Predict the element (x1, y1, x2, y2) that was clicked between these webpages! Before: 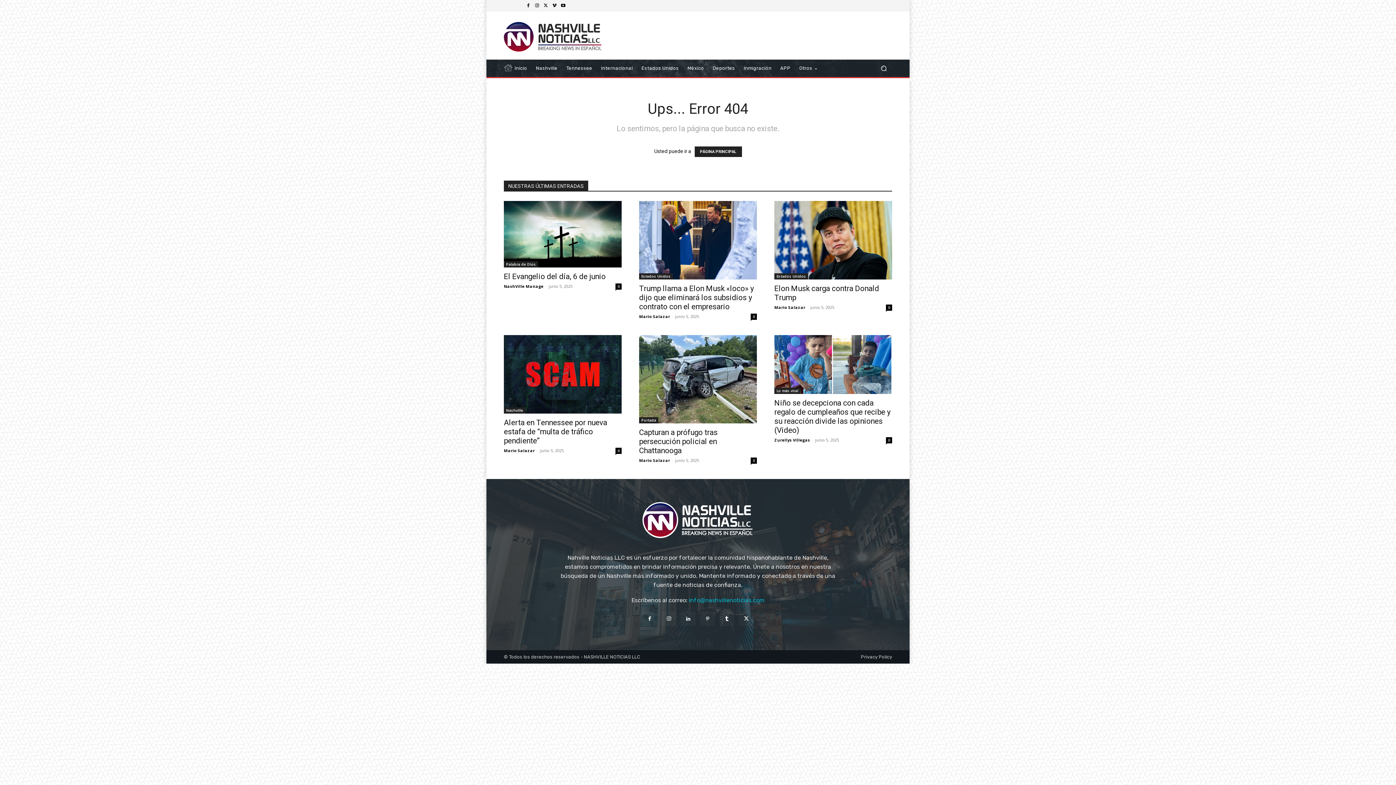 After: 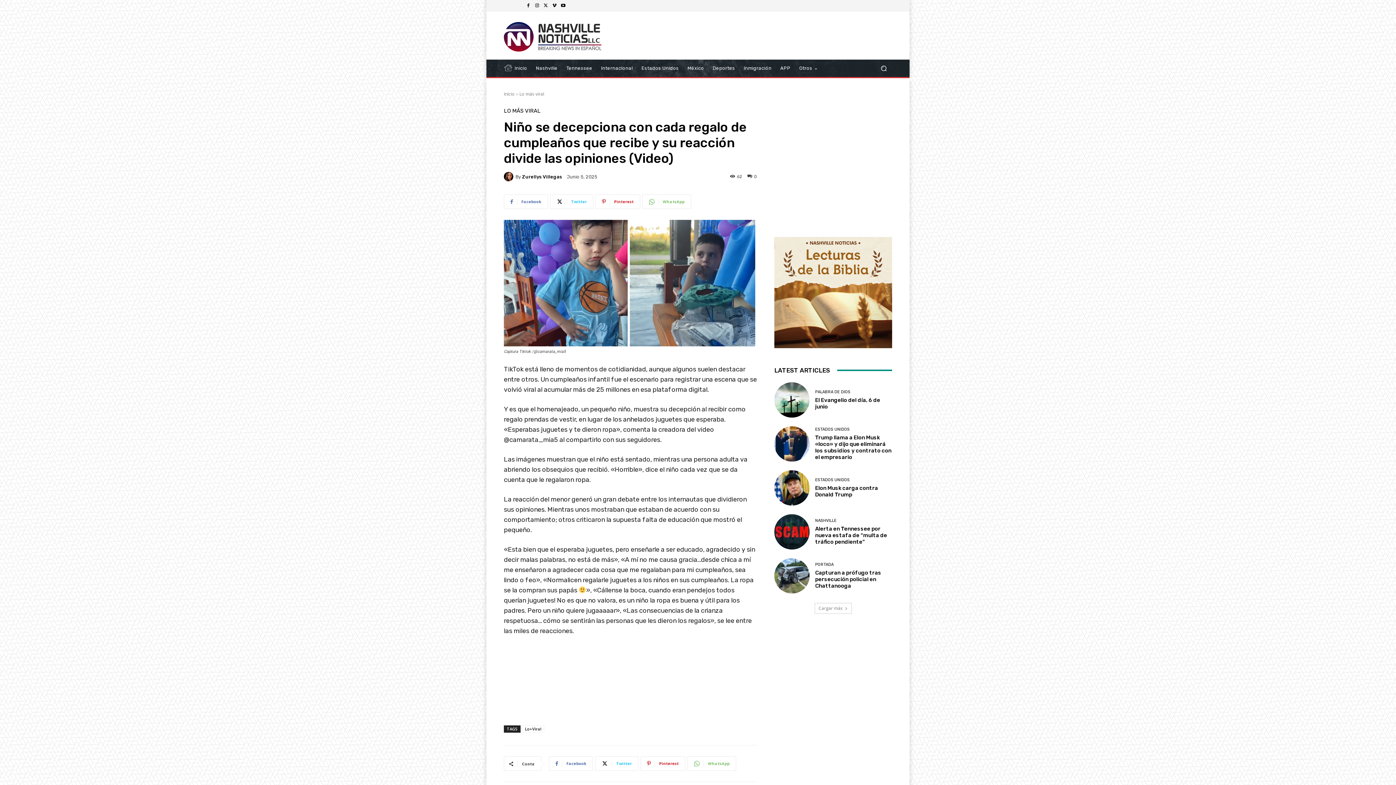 Action: bbox: (774, 335, 892, 394)